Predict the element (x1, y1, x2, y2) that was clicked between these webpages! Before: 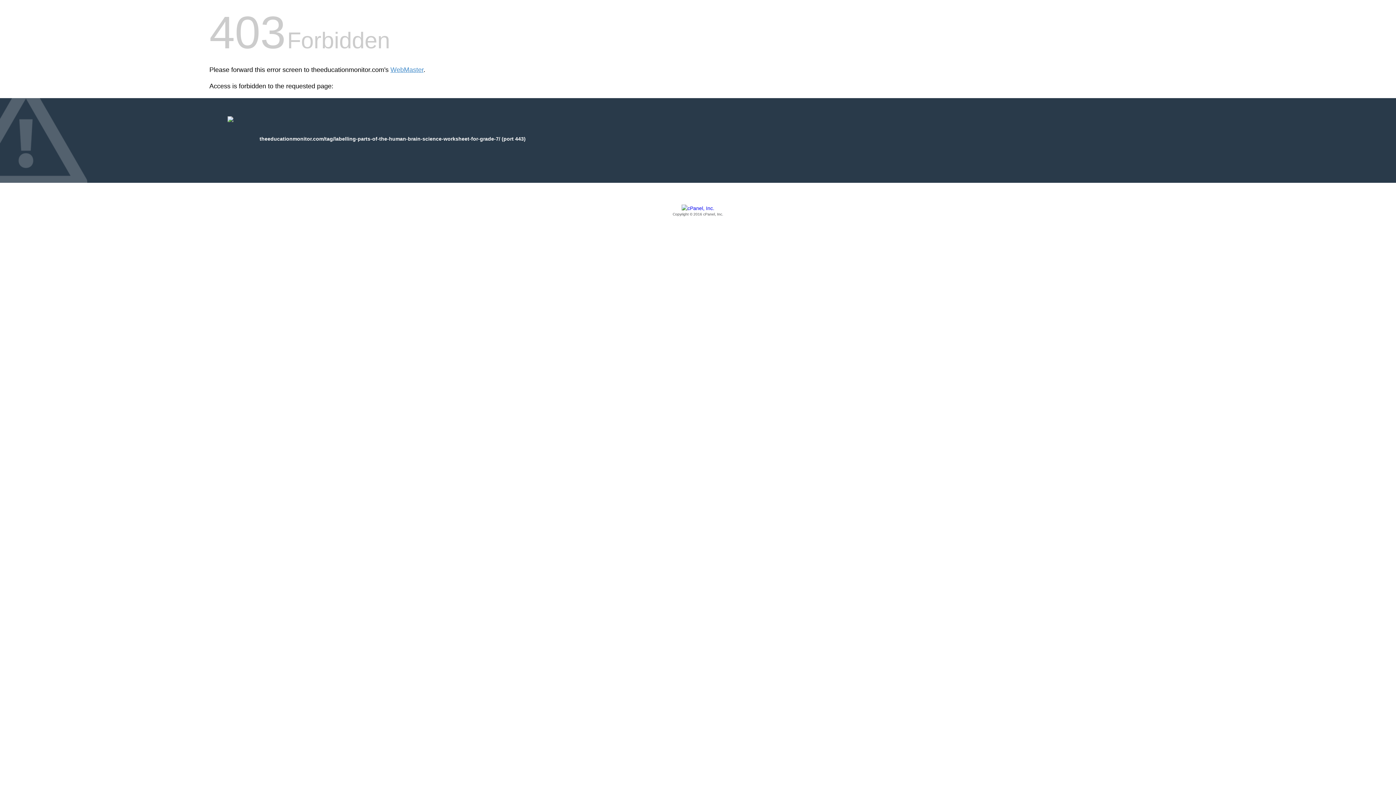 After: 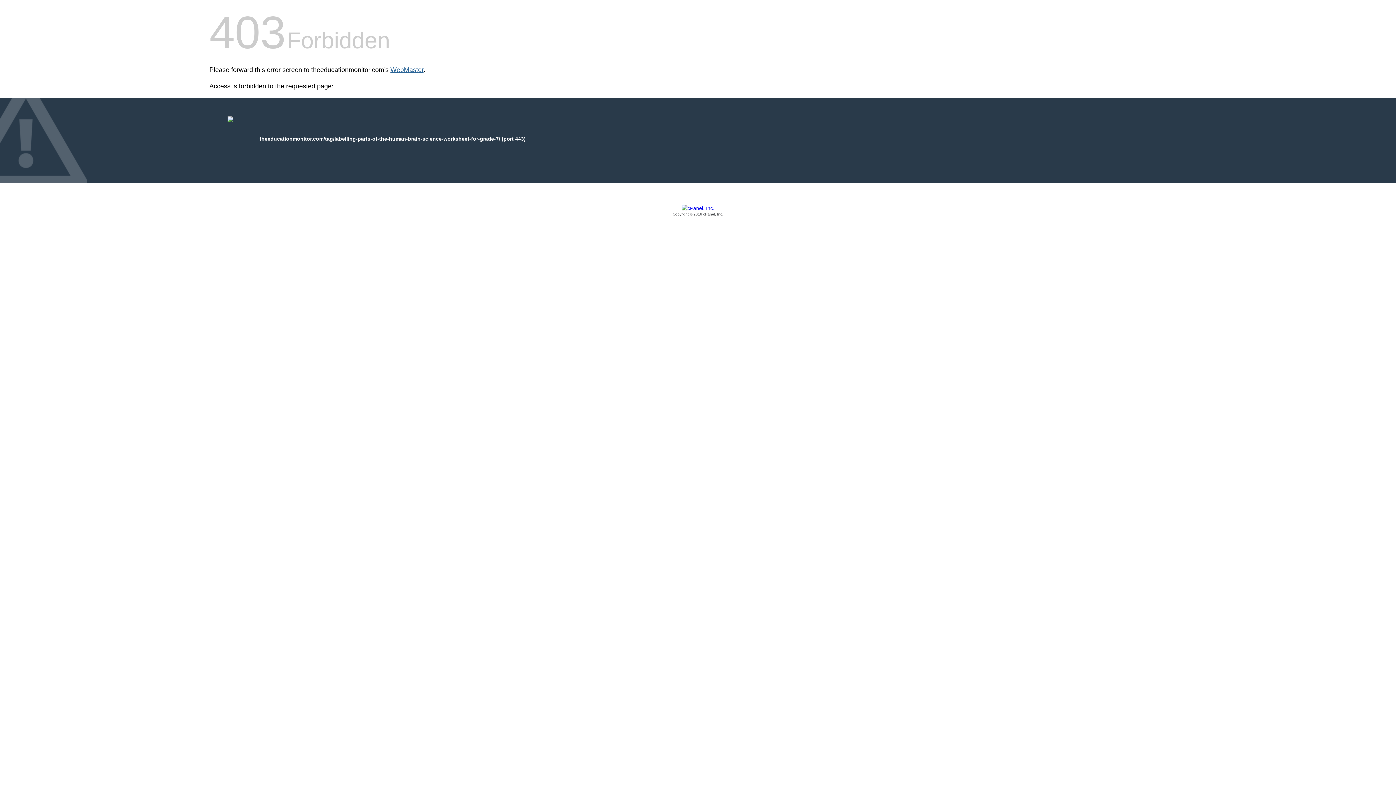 Action: bbox: (390, 66, 423, 73) label: WebMaster